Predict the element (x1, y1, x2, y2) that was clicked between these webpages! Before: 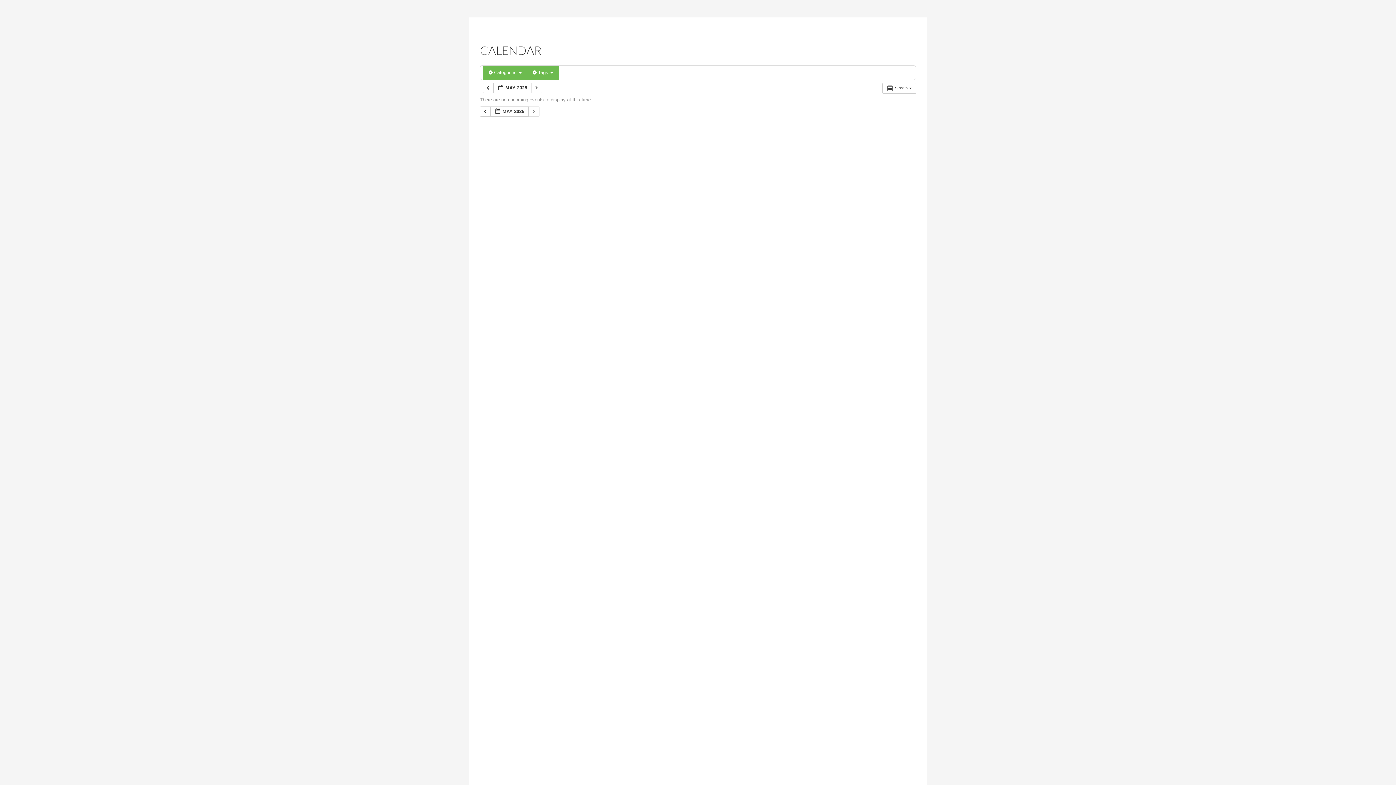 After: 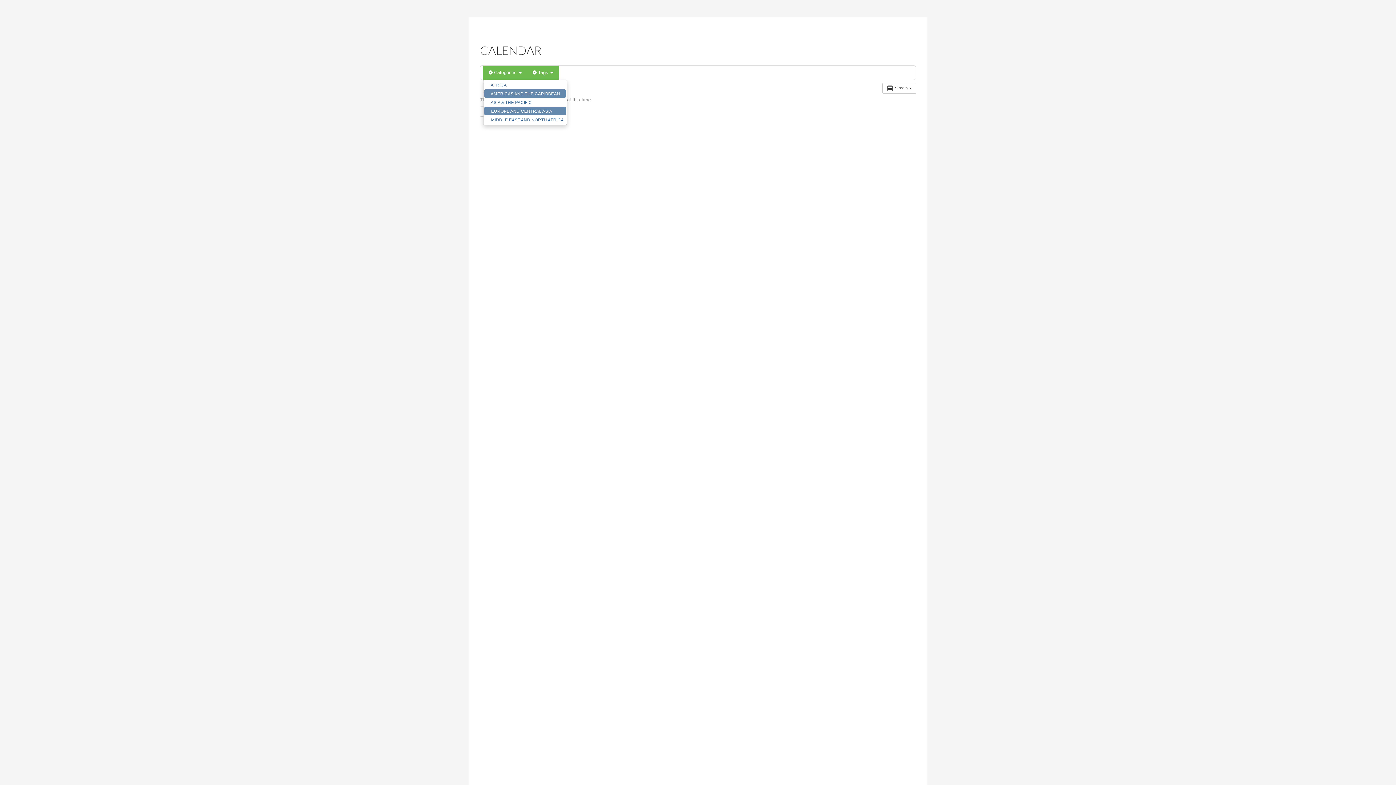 Action: bbox: (483, 65, 527, 79) label:  Categories 